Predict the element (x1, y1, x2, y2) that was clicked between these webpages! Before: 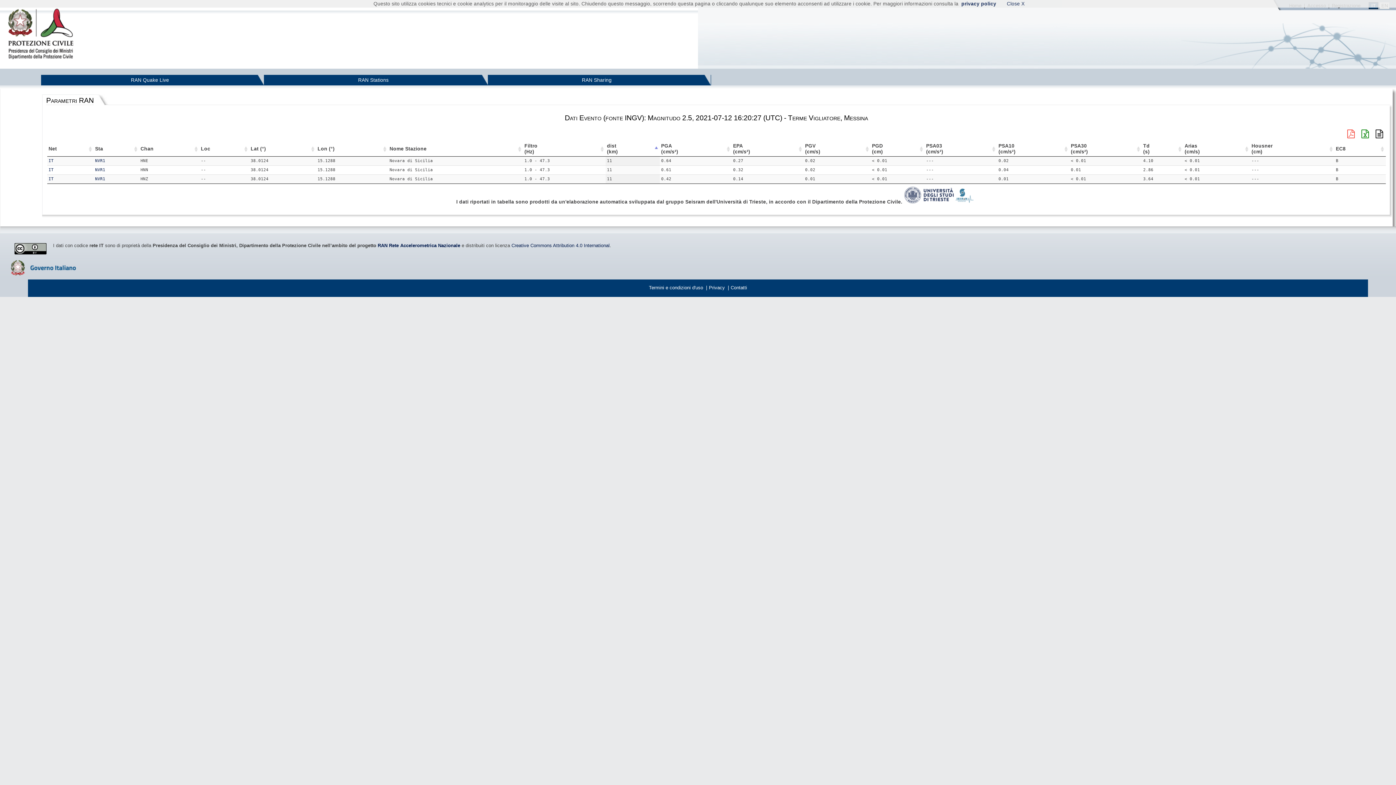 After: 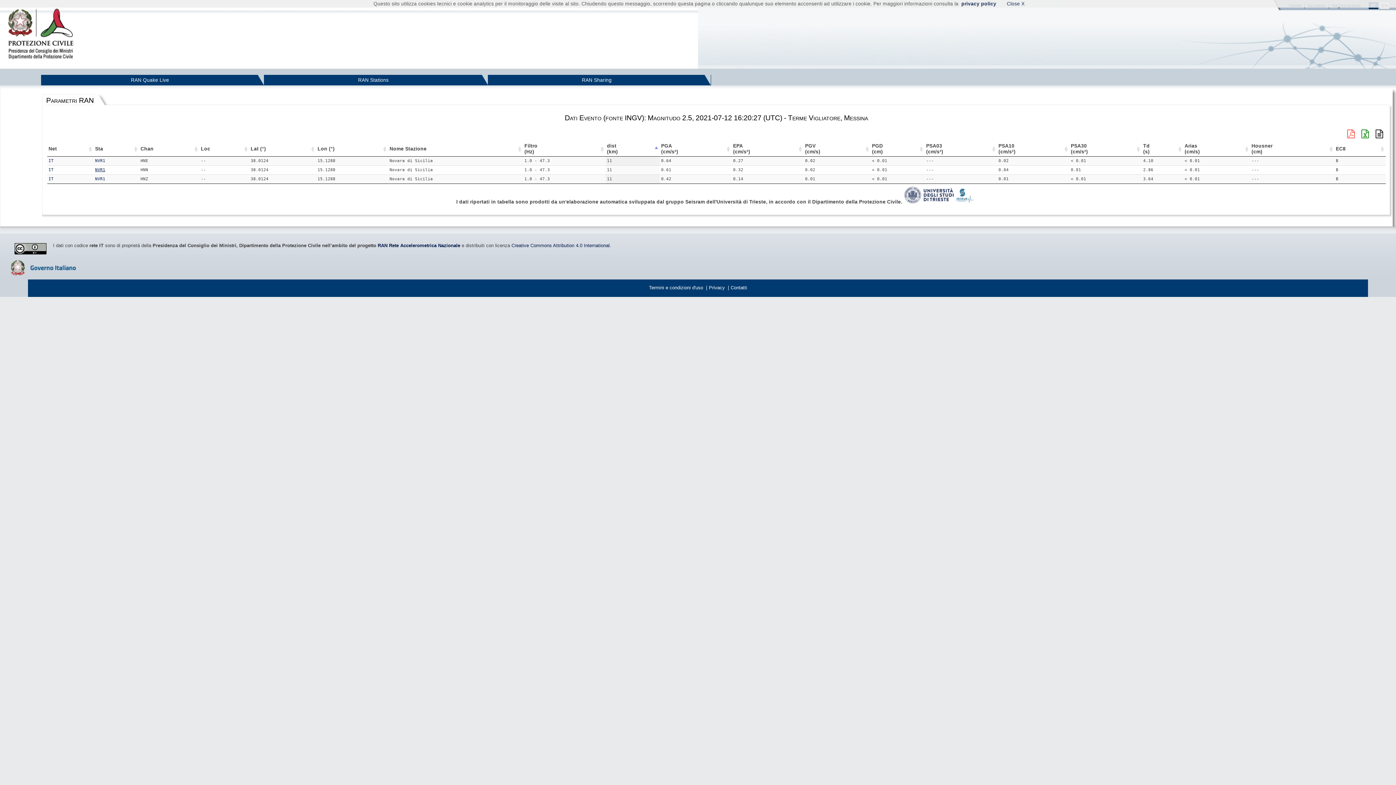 Action: bbox: (95, 167, 105, 172) label: NVR1